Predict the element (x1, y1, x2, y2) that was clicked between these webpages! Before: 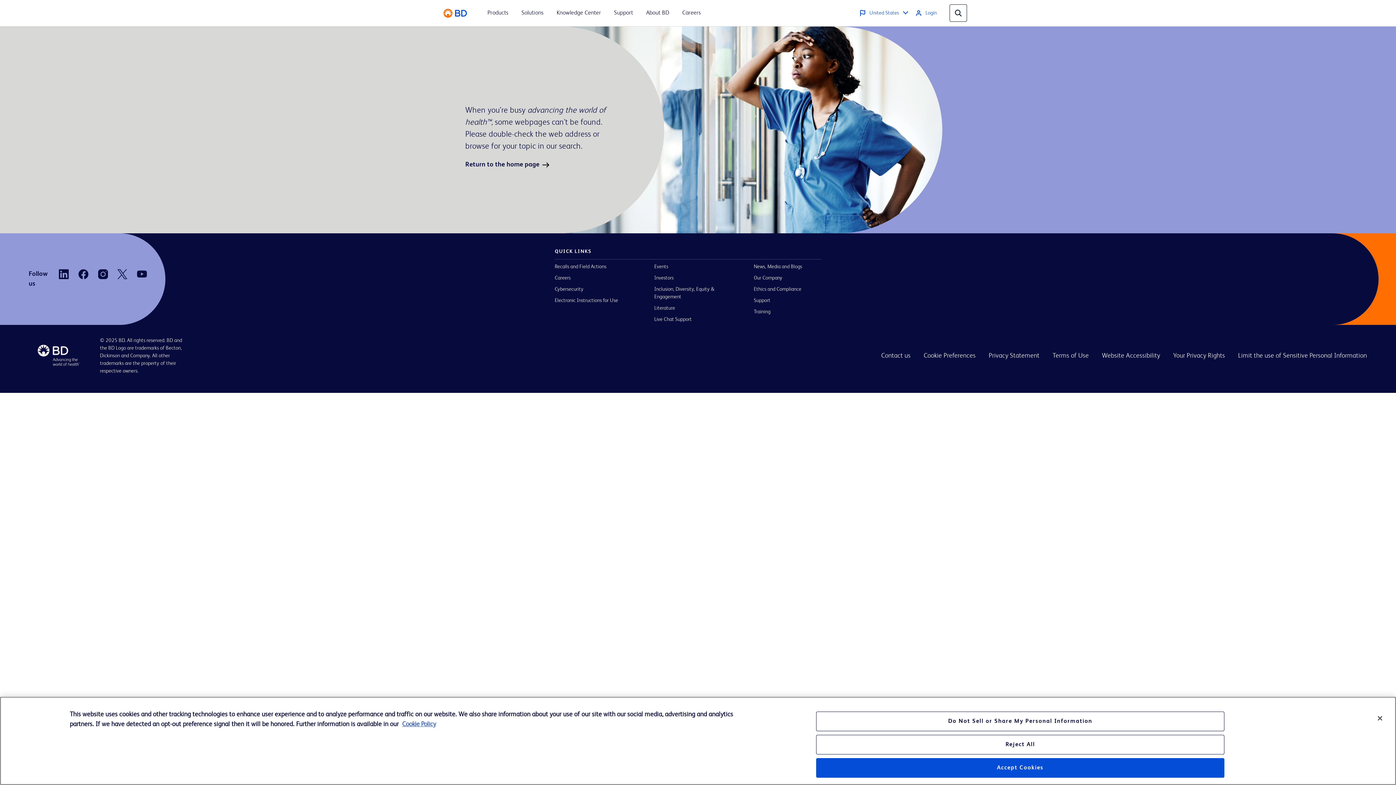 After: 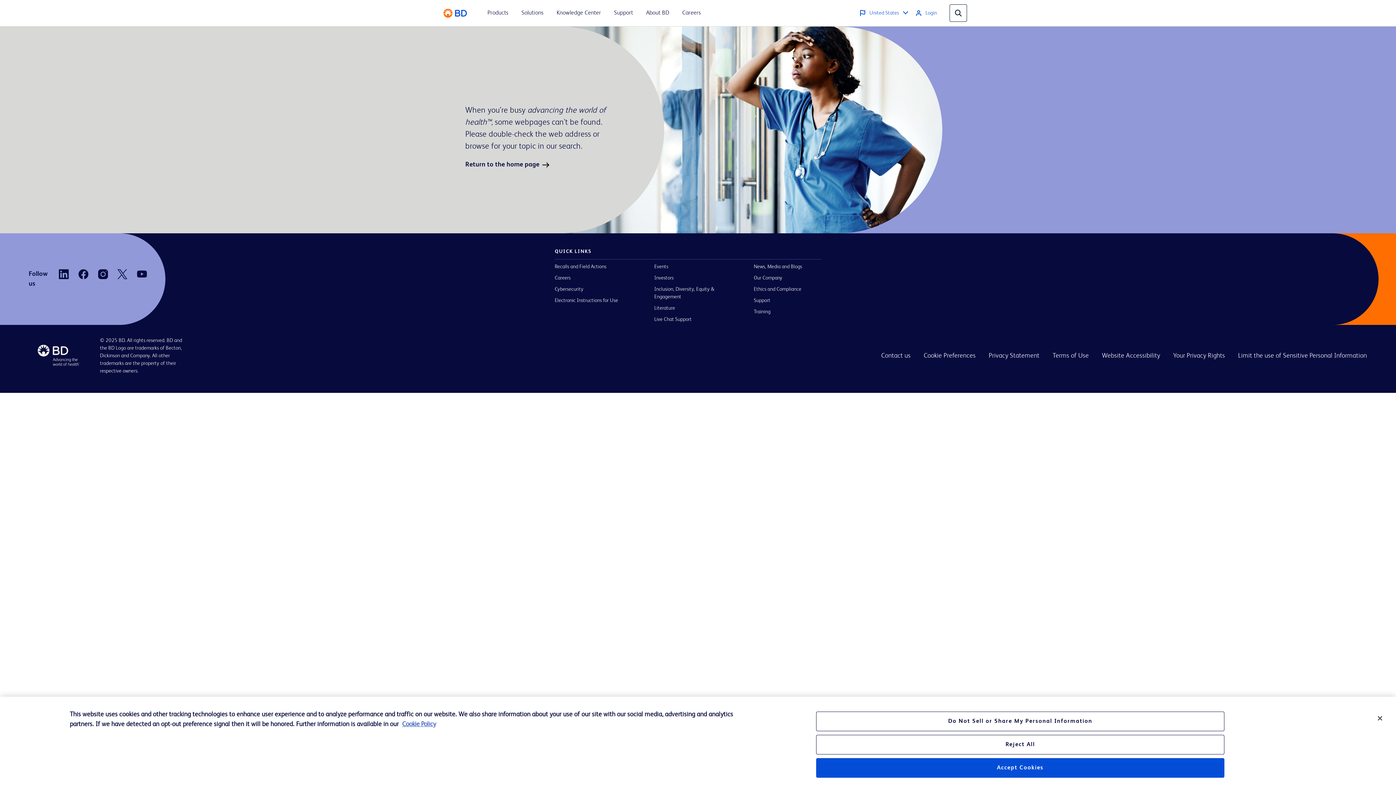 Action: bbox: (137, 269, 146, 279)